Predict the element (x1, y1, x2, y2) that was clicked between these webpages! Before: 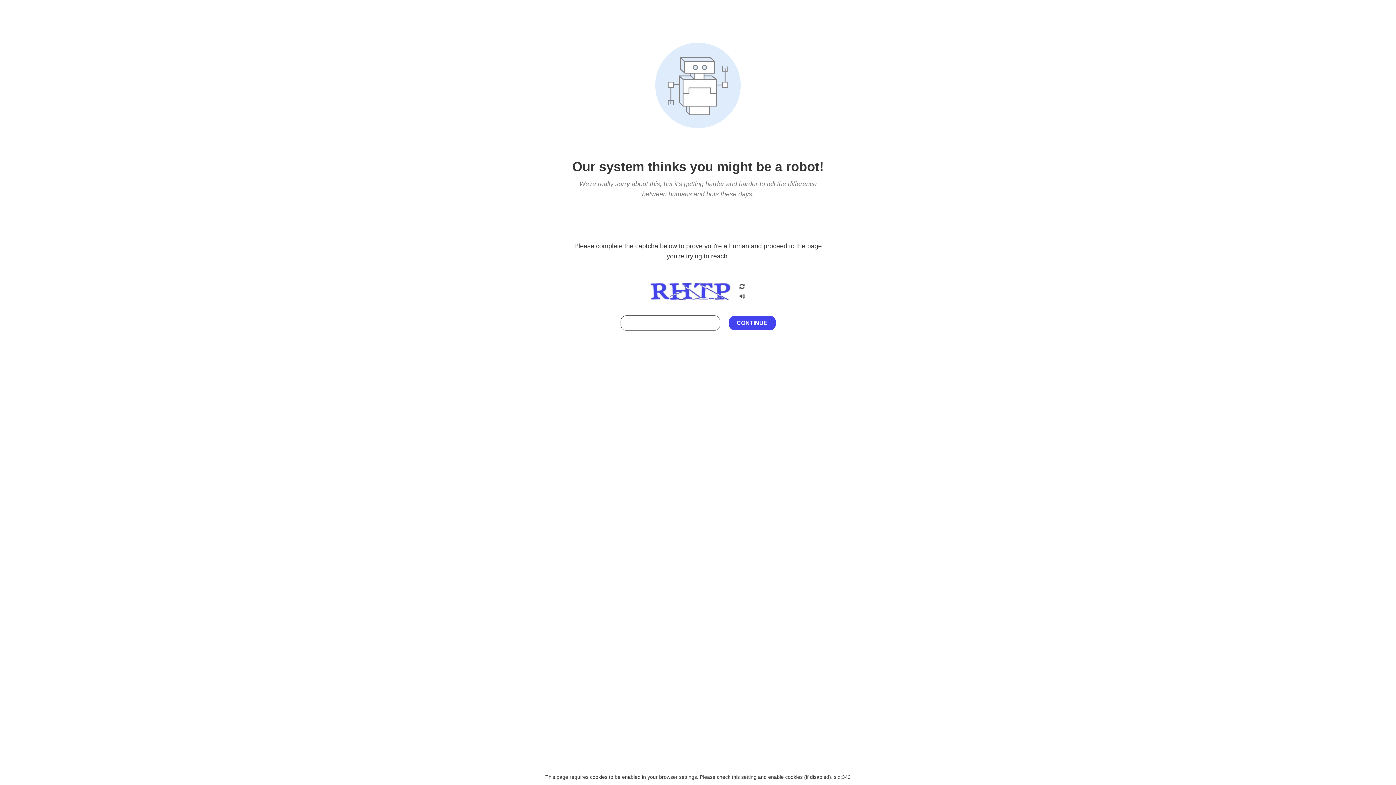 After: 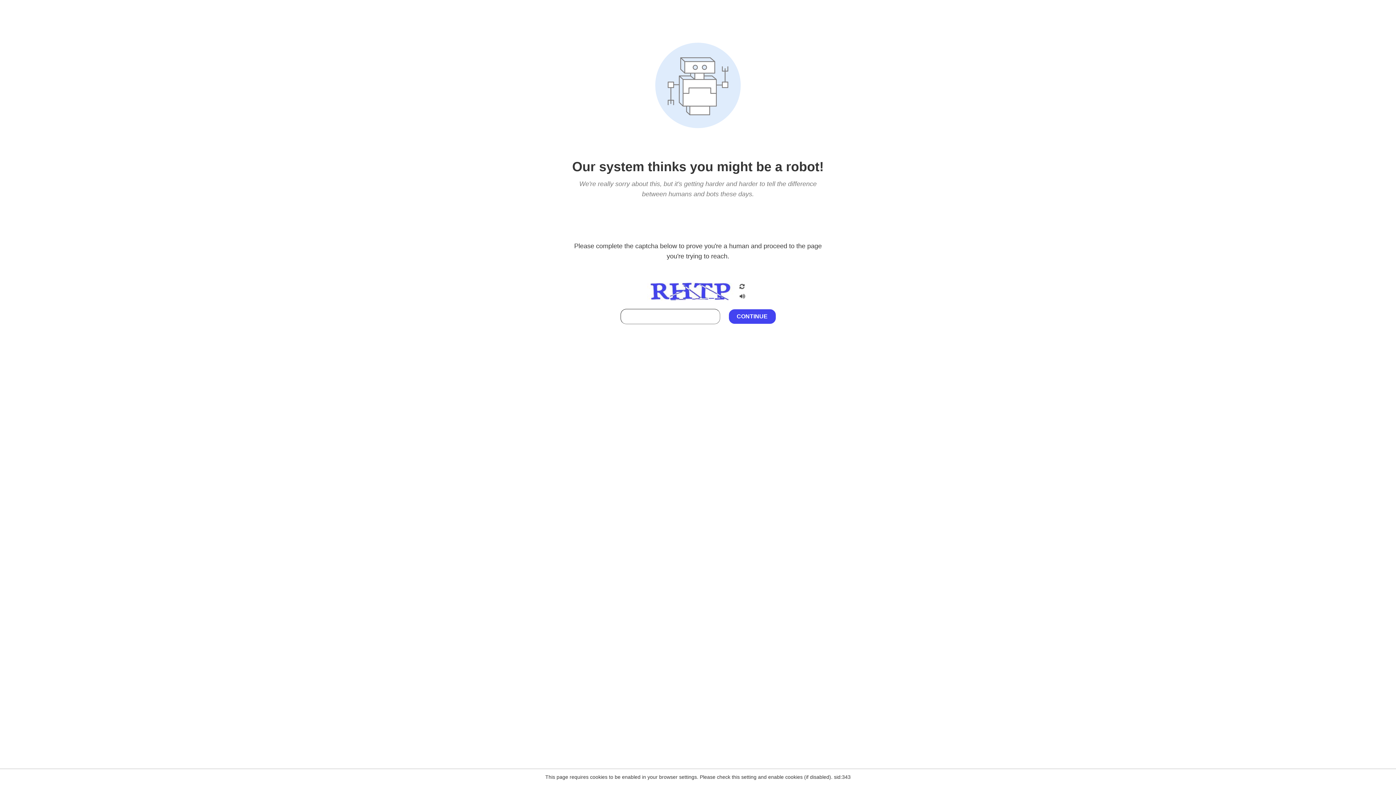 Action: bbox: (738, 295, 746, 301)